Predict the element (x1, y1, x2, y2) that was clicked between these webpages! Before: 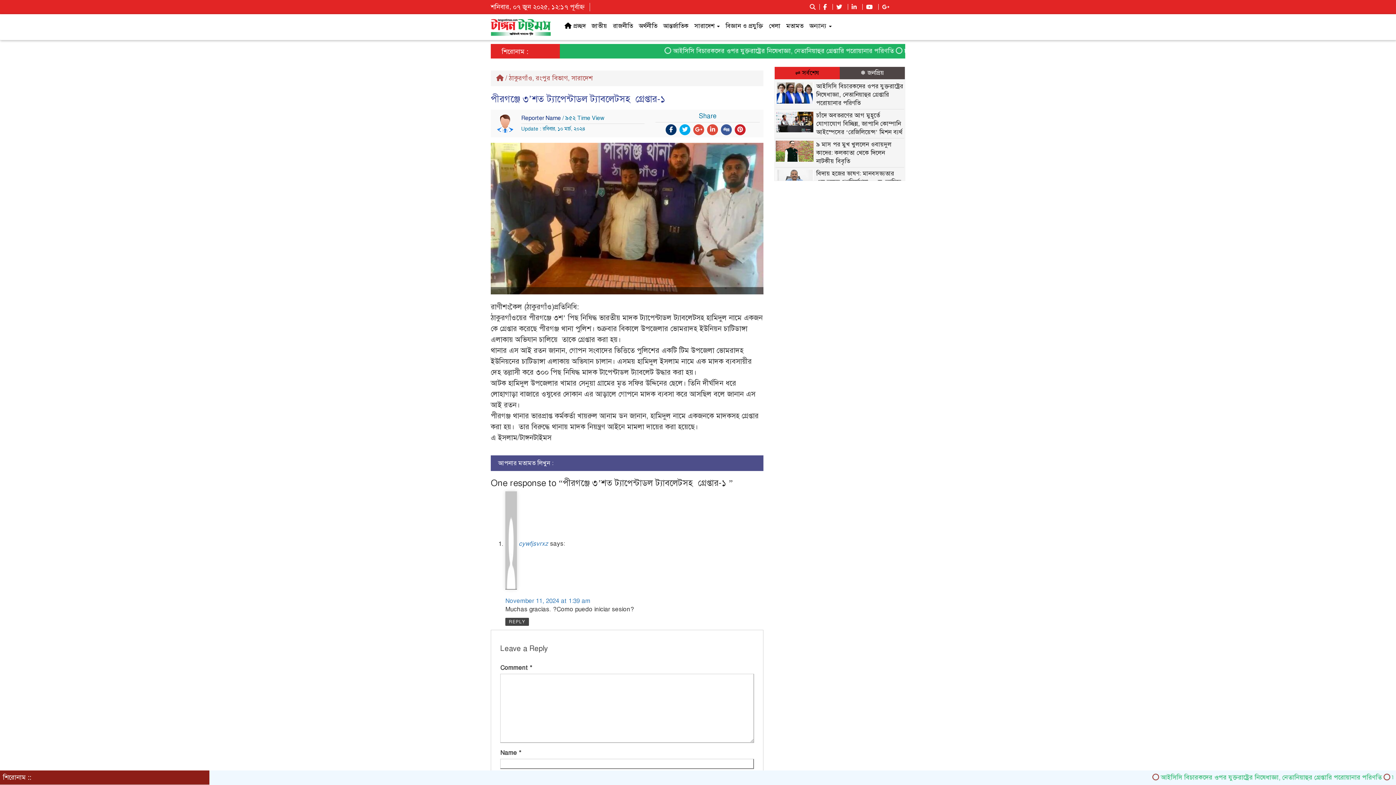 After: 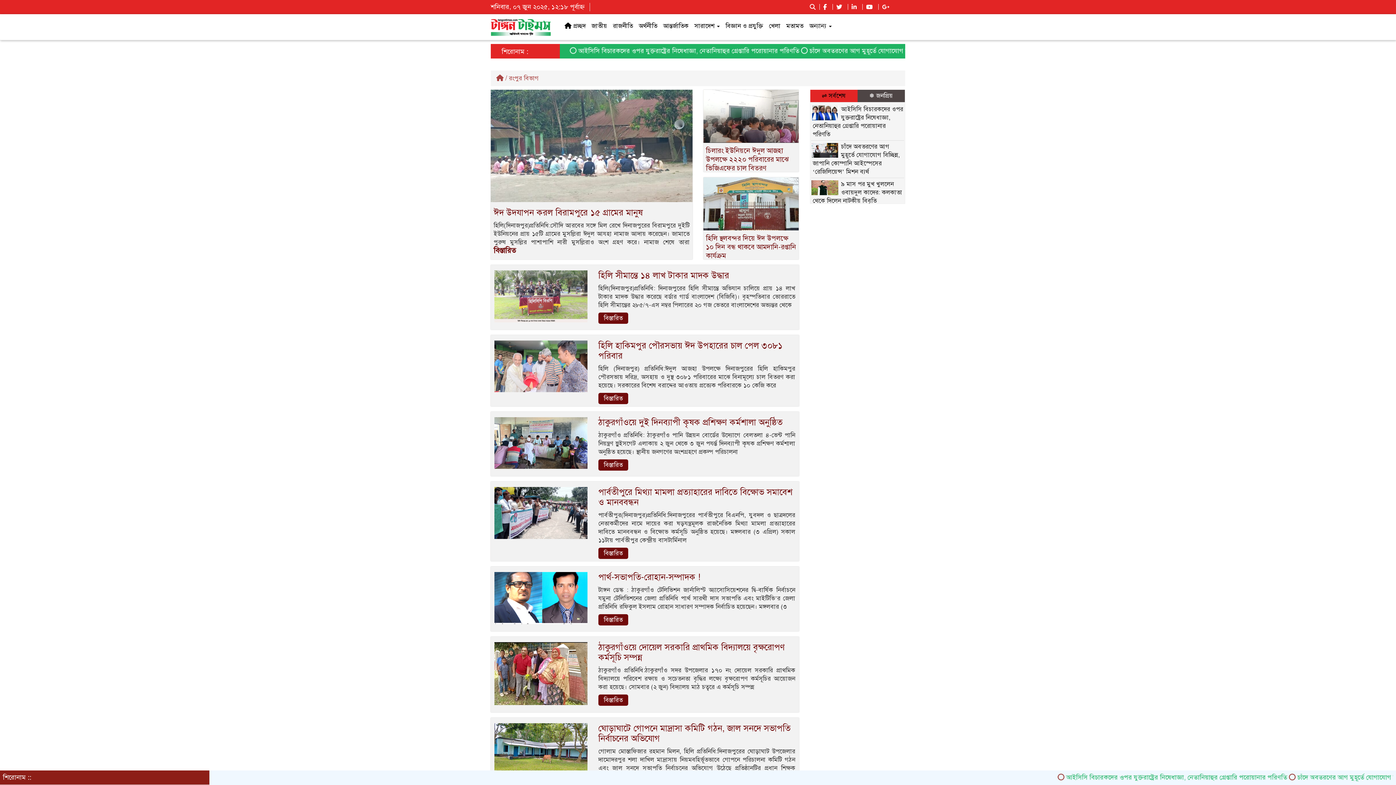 Action: bbox: (536, 74, 568, 82) label: রংপুর বিভাগ